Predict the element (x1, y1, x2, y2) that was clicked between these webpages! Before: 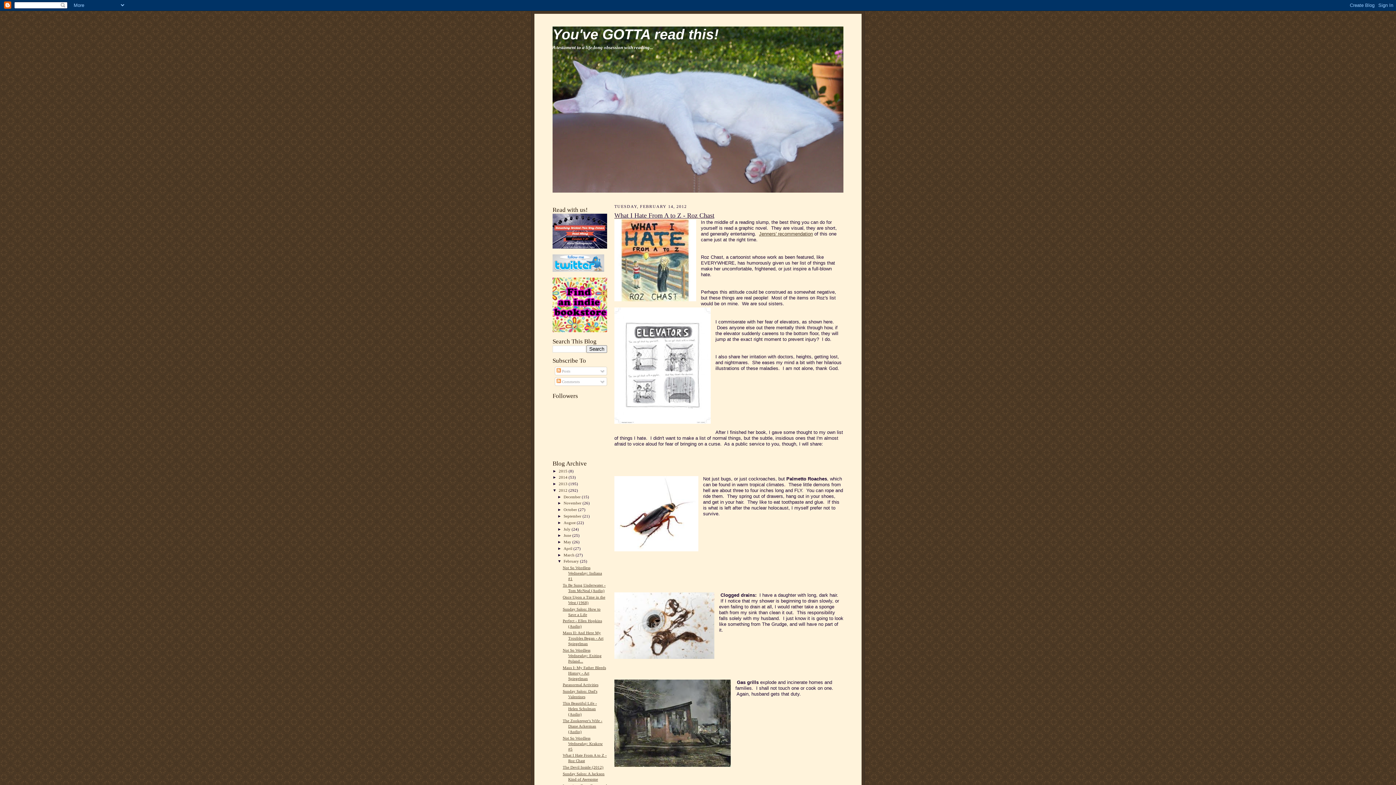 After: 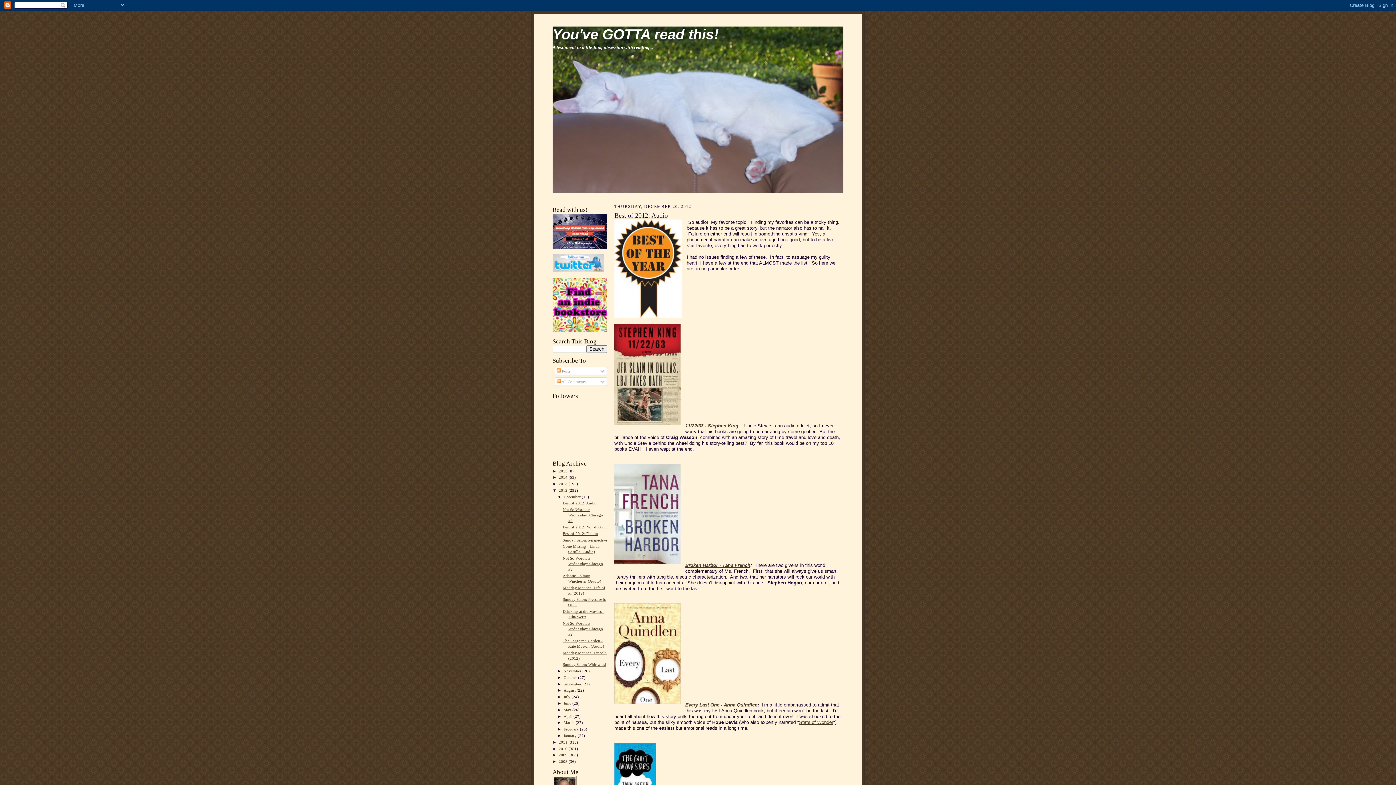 Action: label: 2012  bbox: (558, 488, 568, 492)